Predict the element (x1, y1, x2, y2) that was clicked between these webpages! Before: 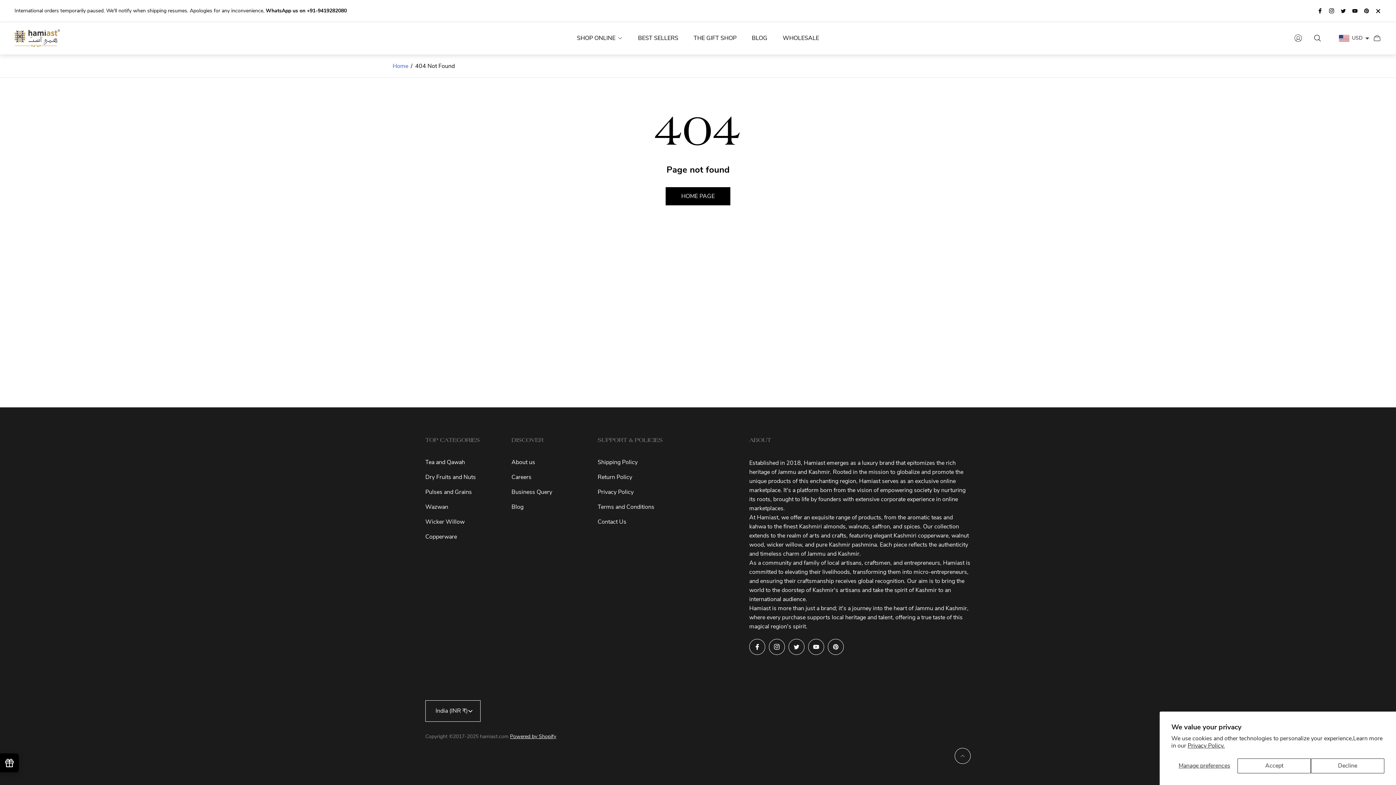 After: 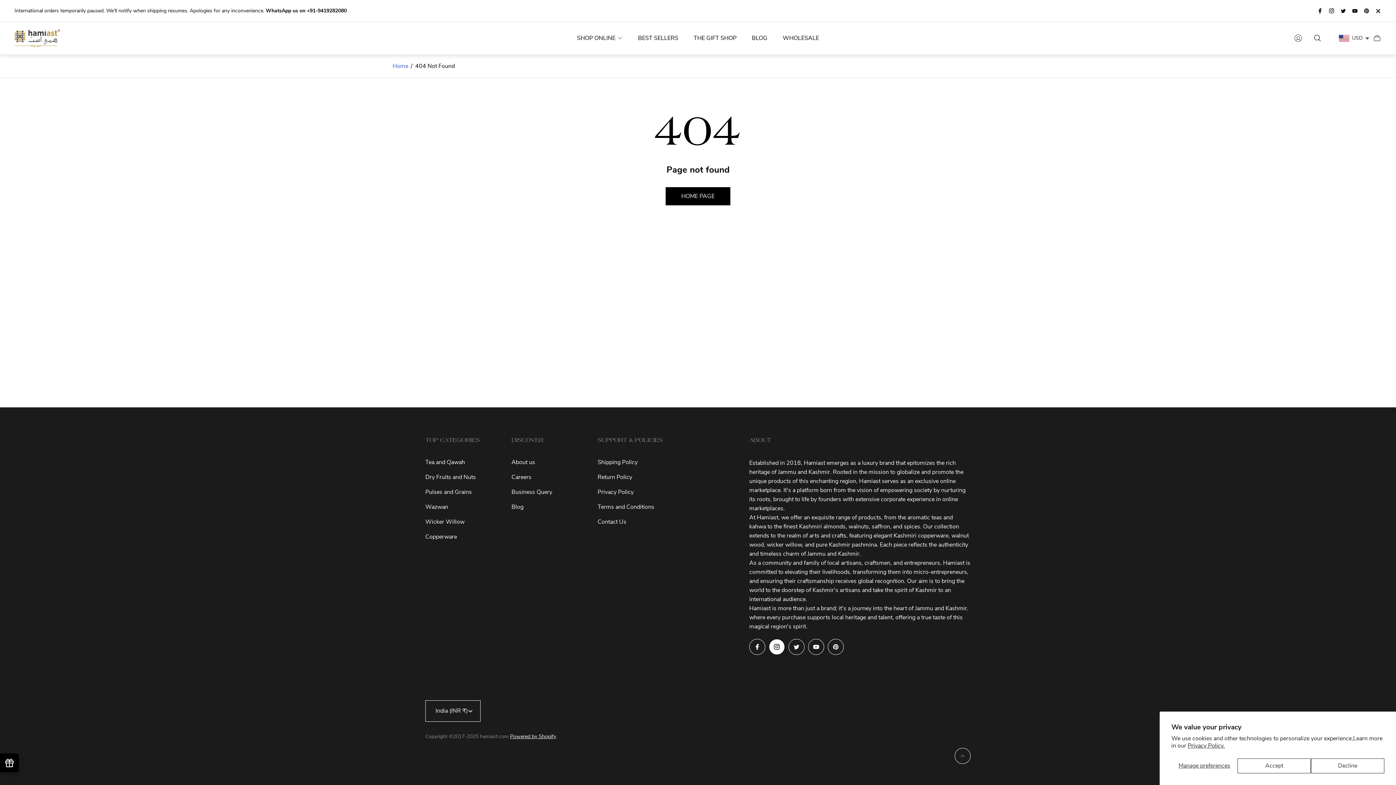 Action: bbox: (769, 639, 785, 655) label: Go to our instagram page. Open in a new window